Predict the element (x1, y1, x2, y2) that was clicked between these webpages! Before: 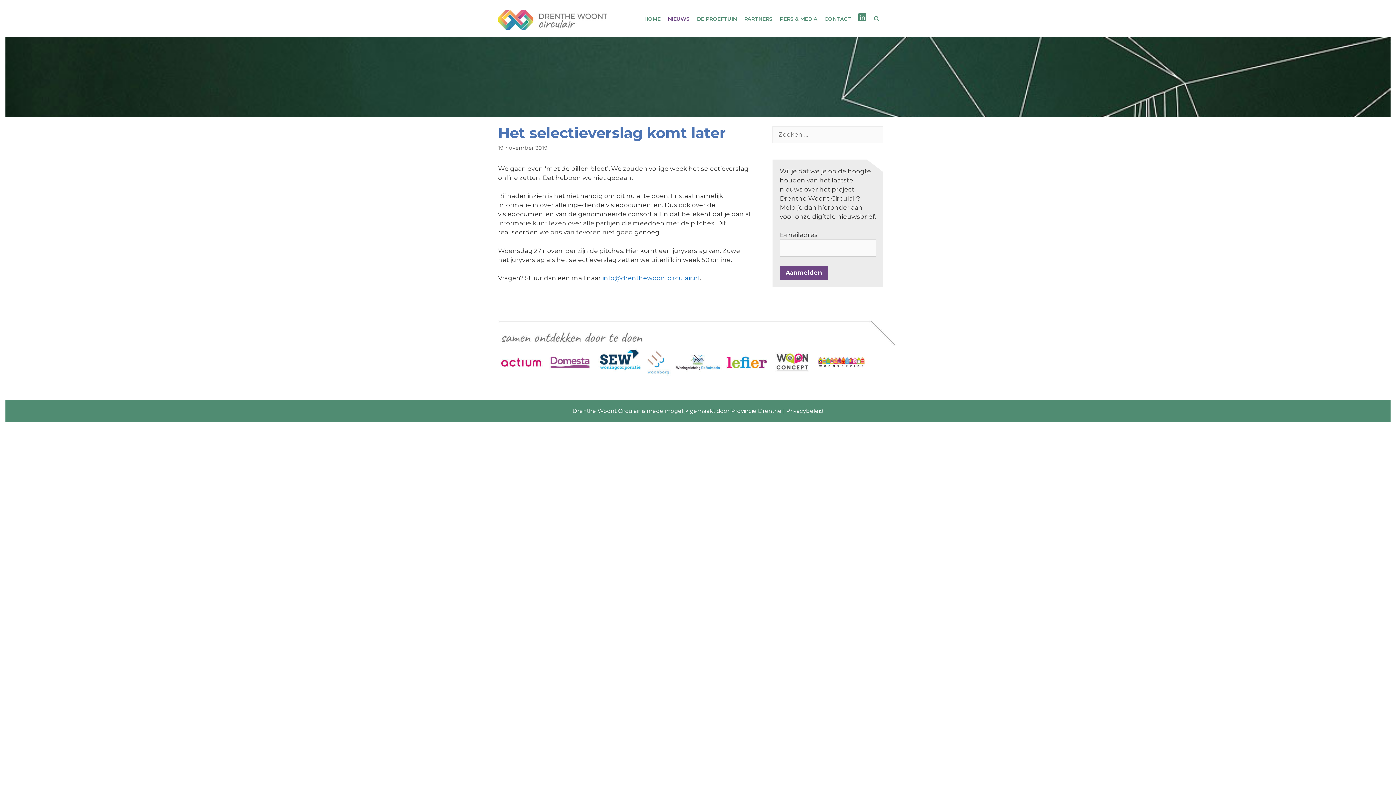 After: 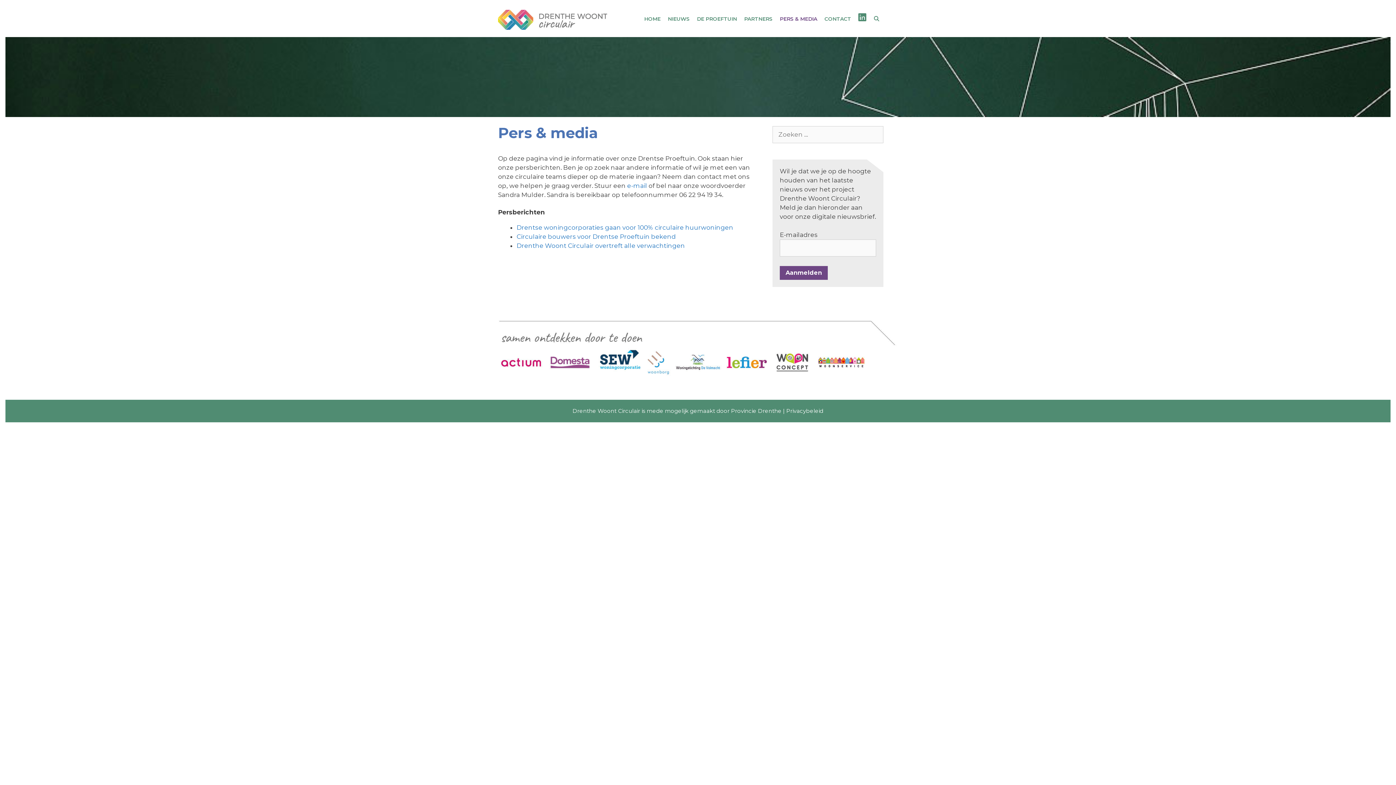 Action: label: PERS & MEDIA bbox: (776, 9, 821, 28)